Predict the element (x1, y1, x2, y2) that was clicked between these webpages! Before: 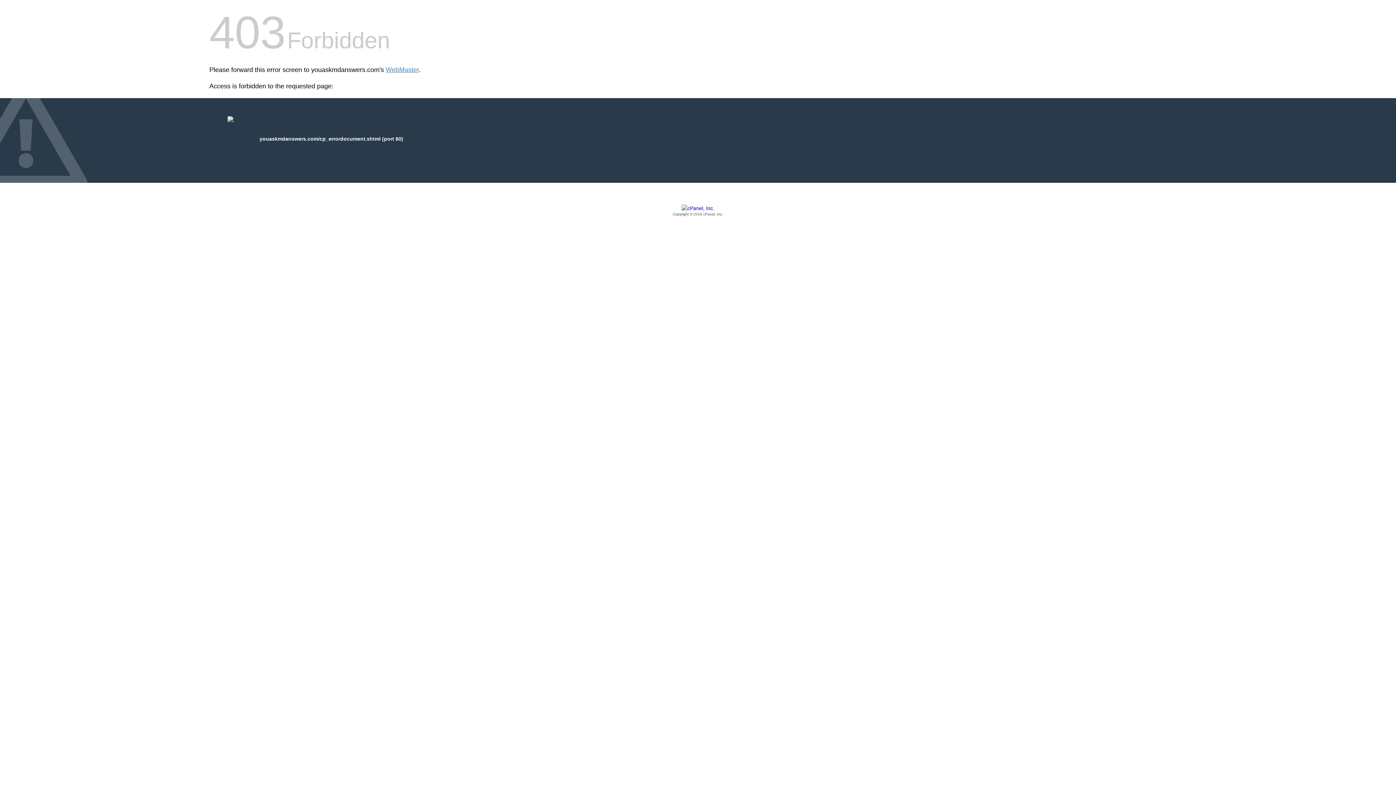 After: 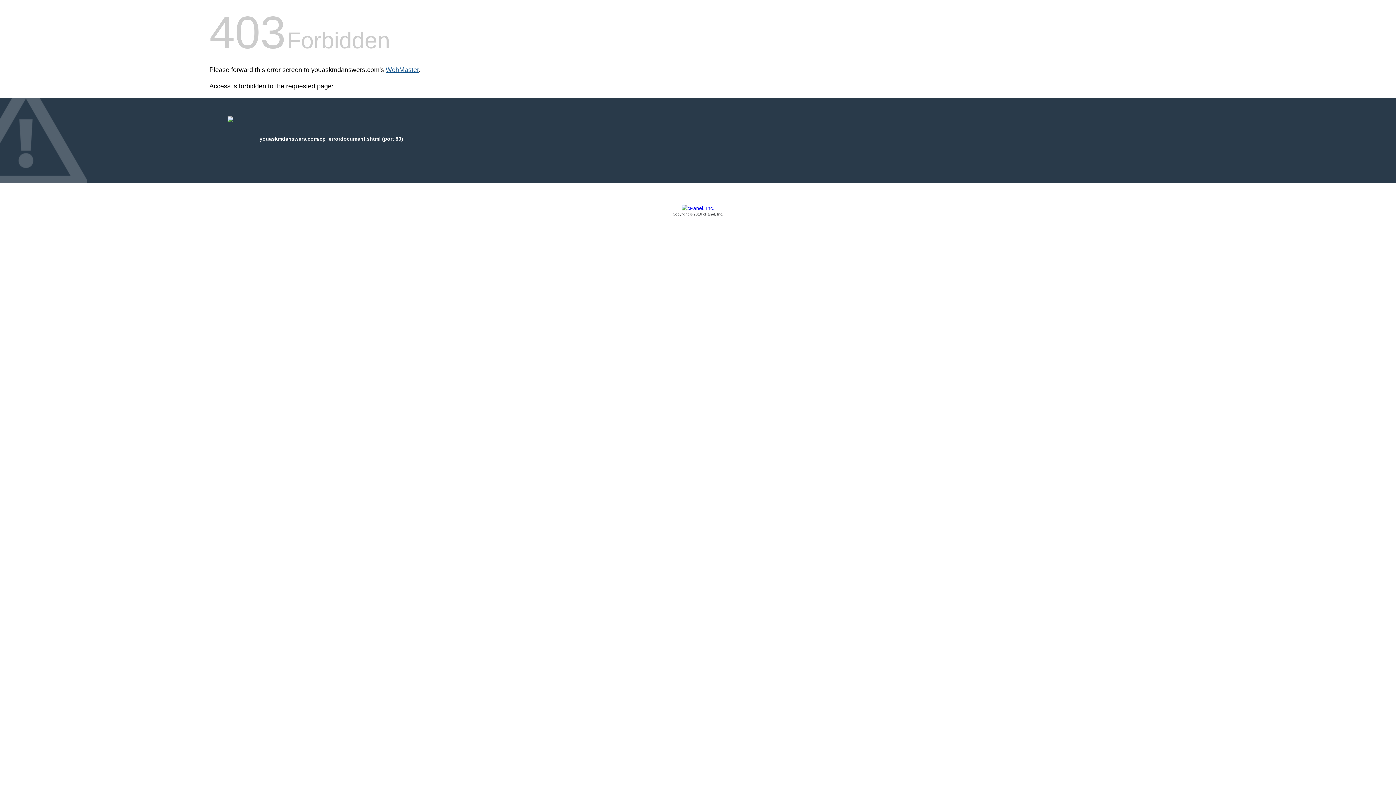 Action: bbox: (385, 66, 418, 73) label: WebMaster